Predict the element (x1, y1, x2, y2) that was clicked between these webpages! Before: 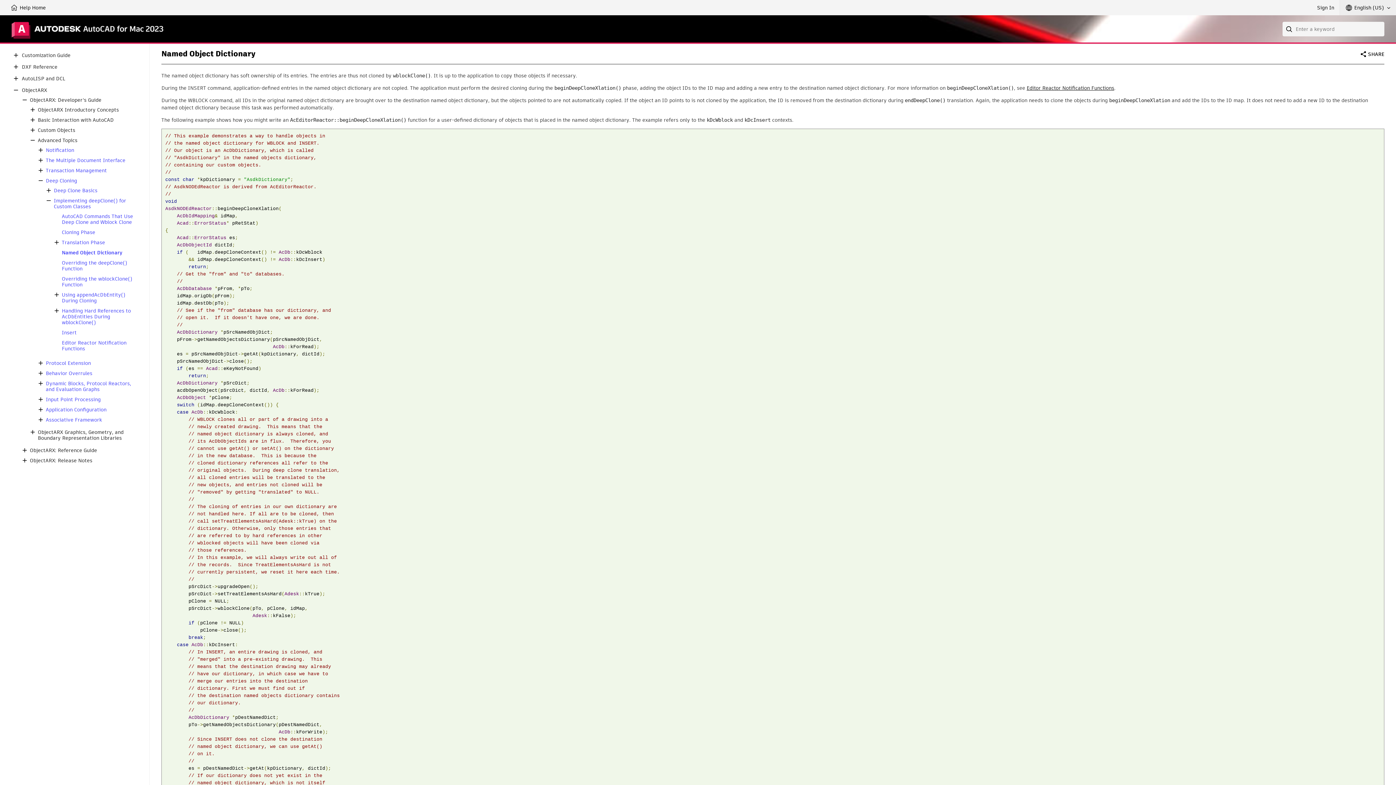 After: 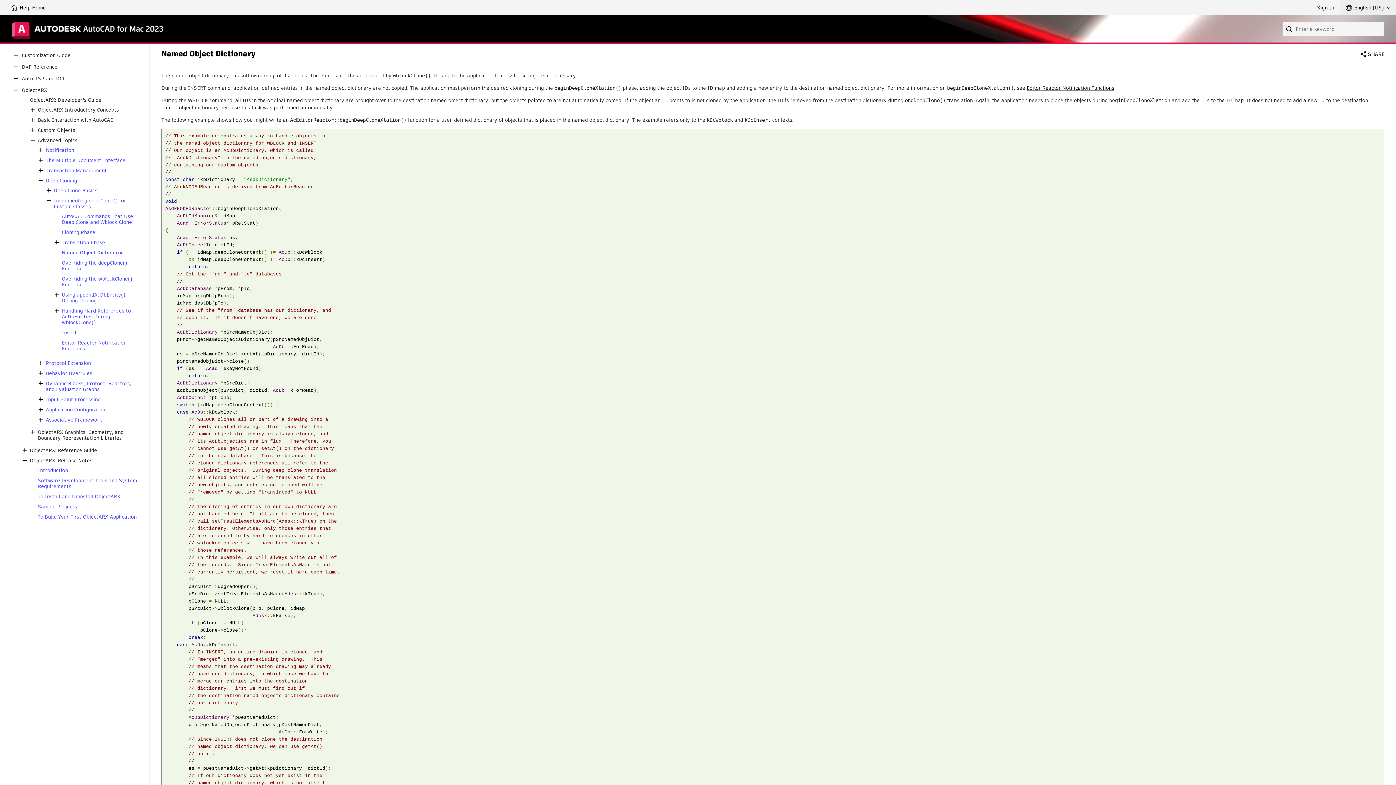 Action: bbox: (29, 457, 92, 463) label: ObjectARX: Release Notes